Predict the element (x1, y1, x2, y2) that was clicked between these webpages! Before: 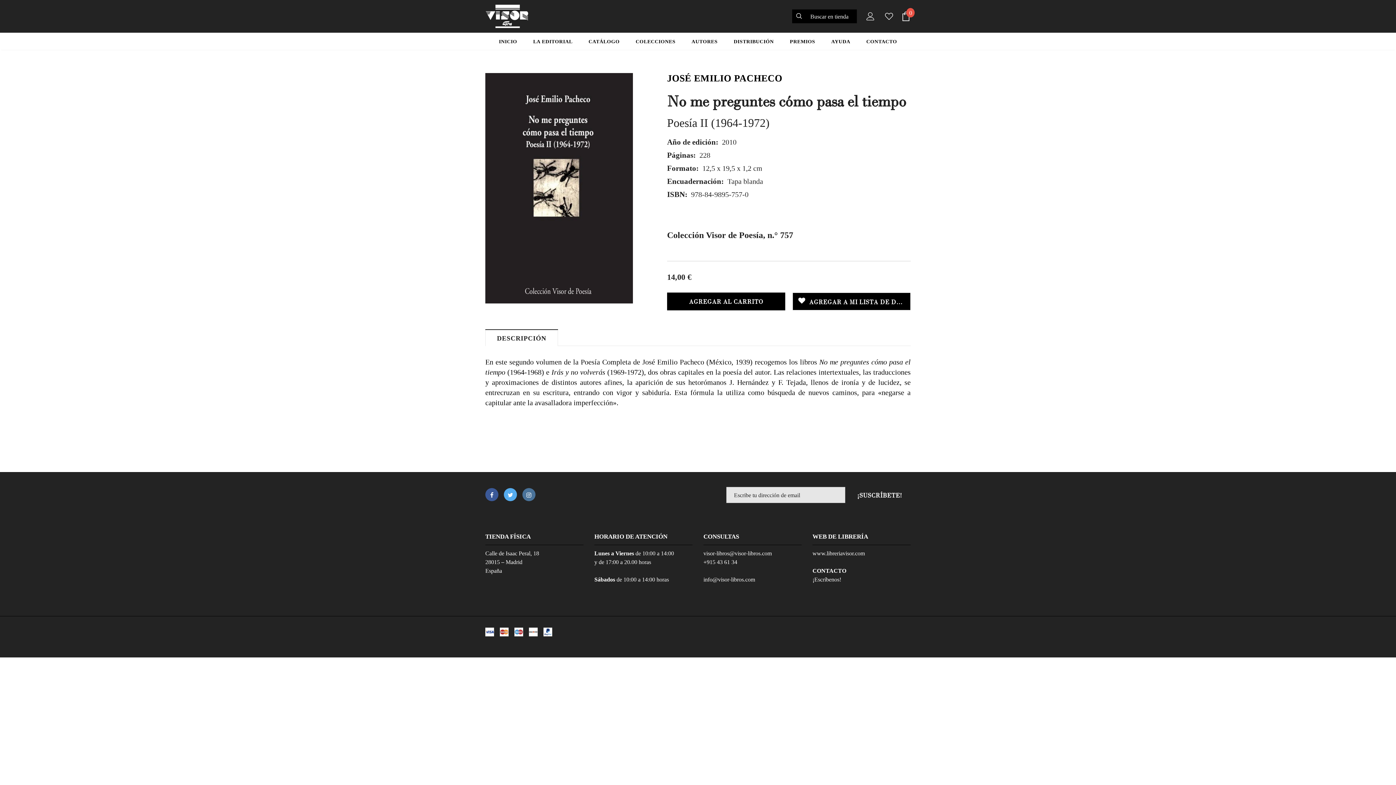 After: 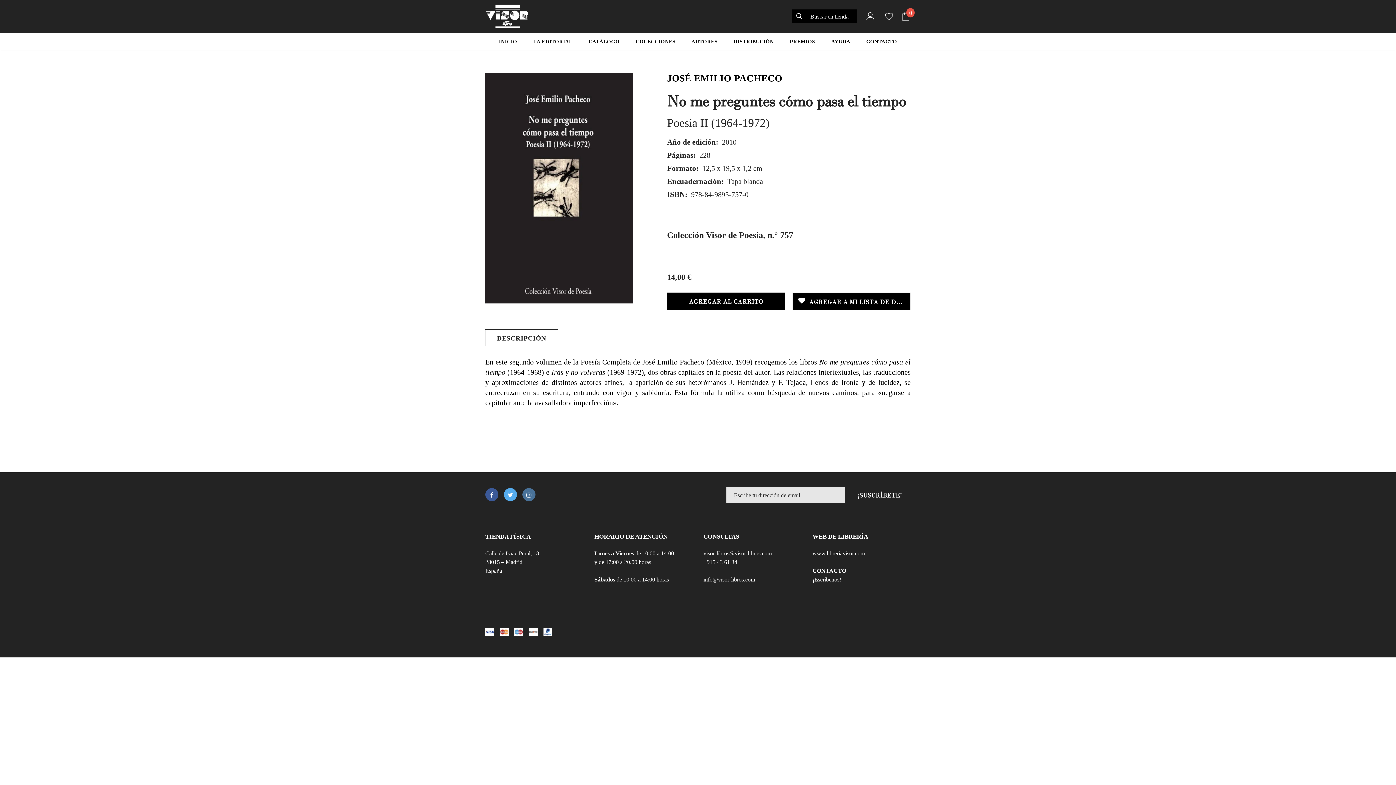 Action: label: DESCRIPCIÓN bbox: (485, 329, 558, 346)